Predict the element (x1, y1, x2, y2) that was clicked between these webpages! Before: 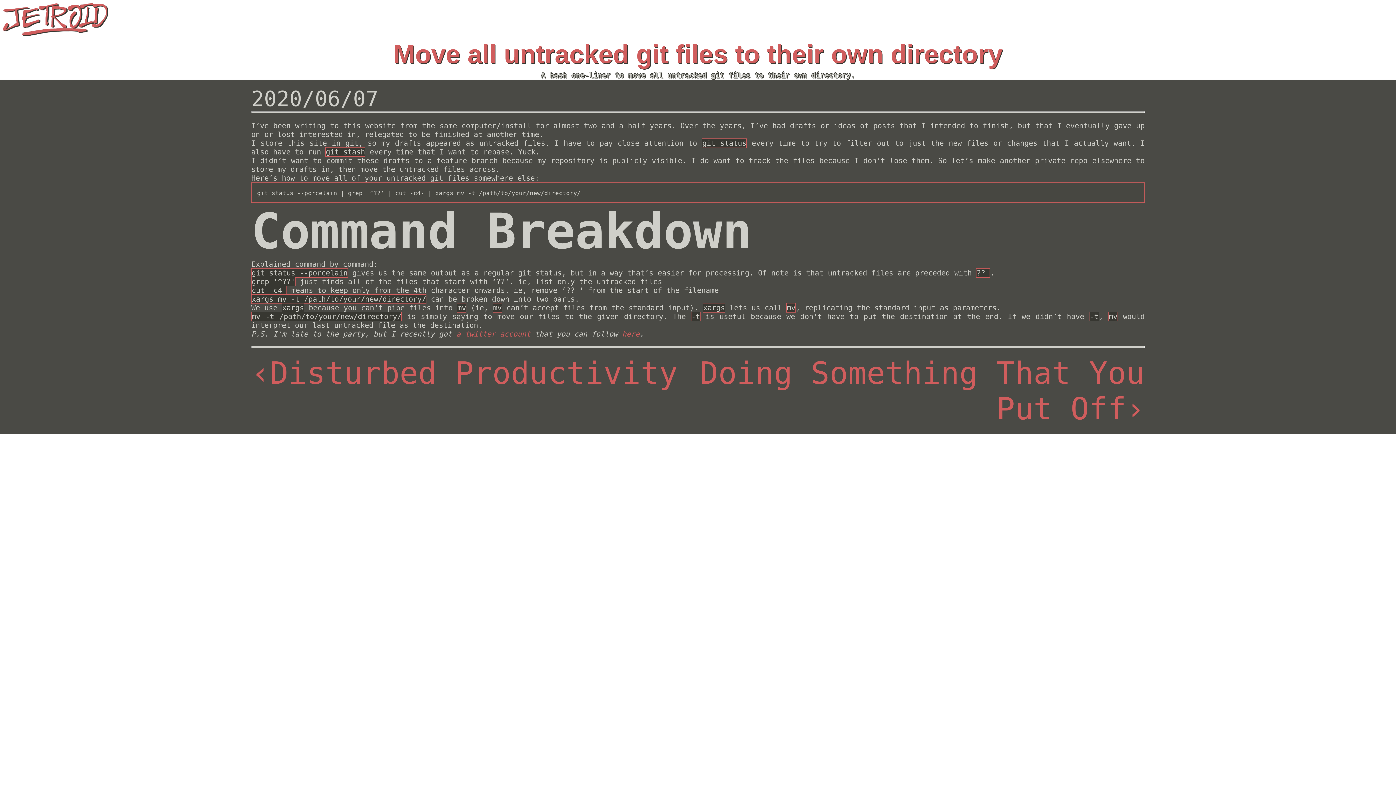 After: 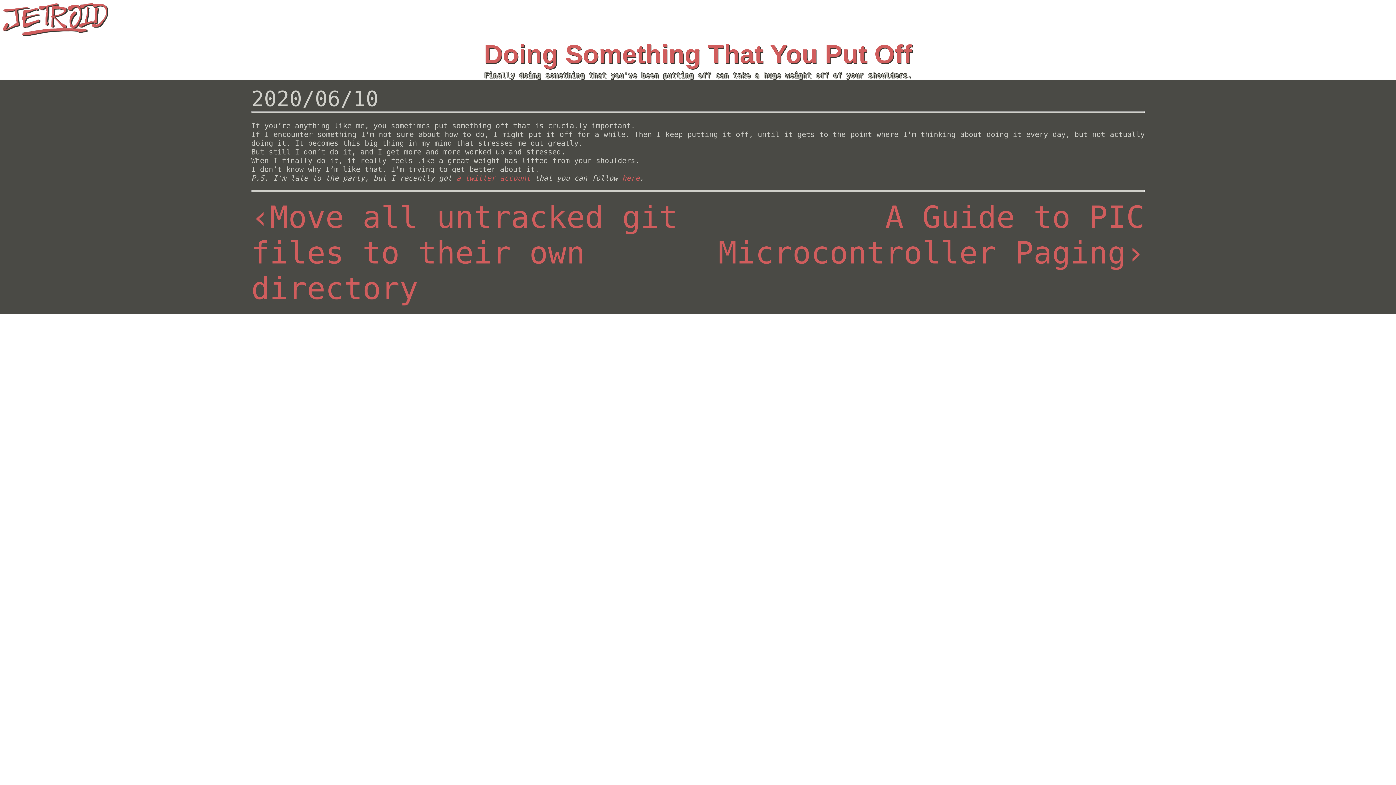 Action: label: Doing Something That You Put Off› bbox: (698, 355, 1145, 426)